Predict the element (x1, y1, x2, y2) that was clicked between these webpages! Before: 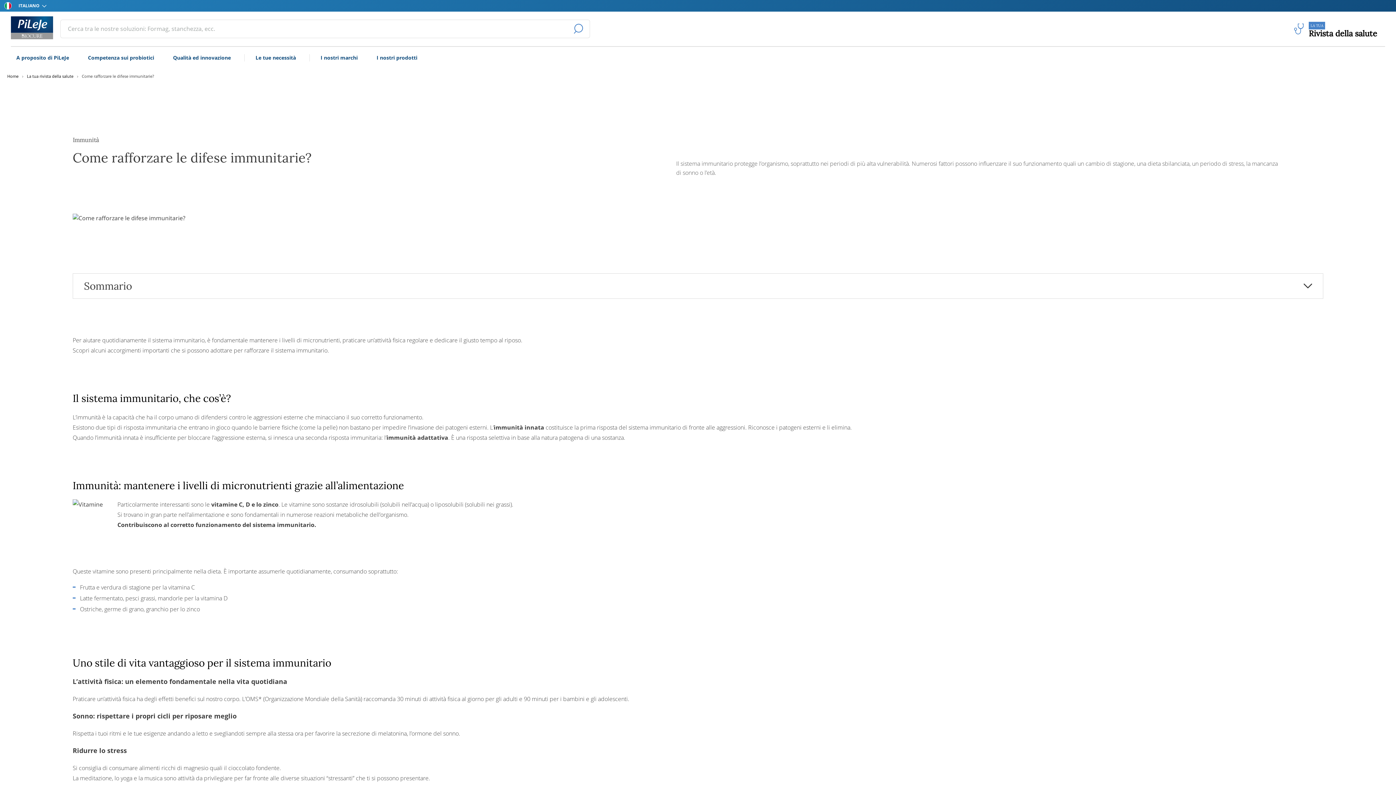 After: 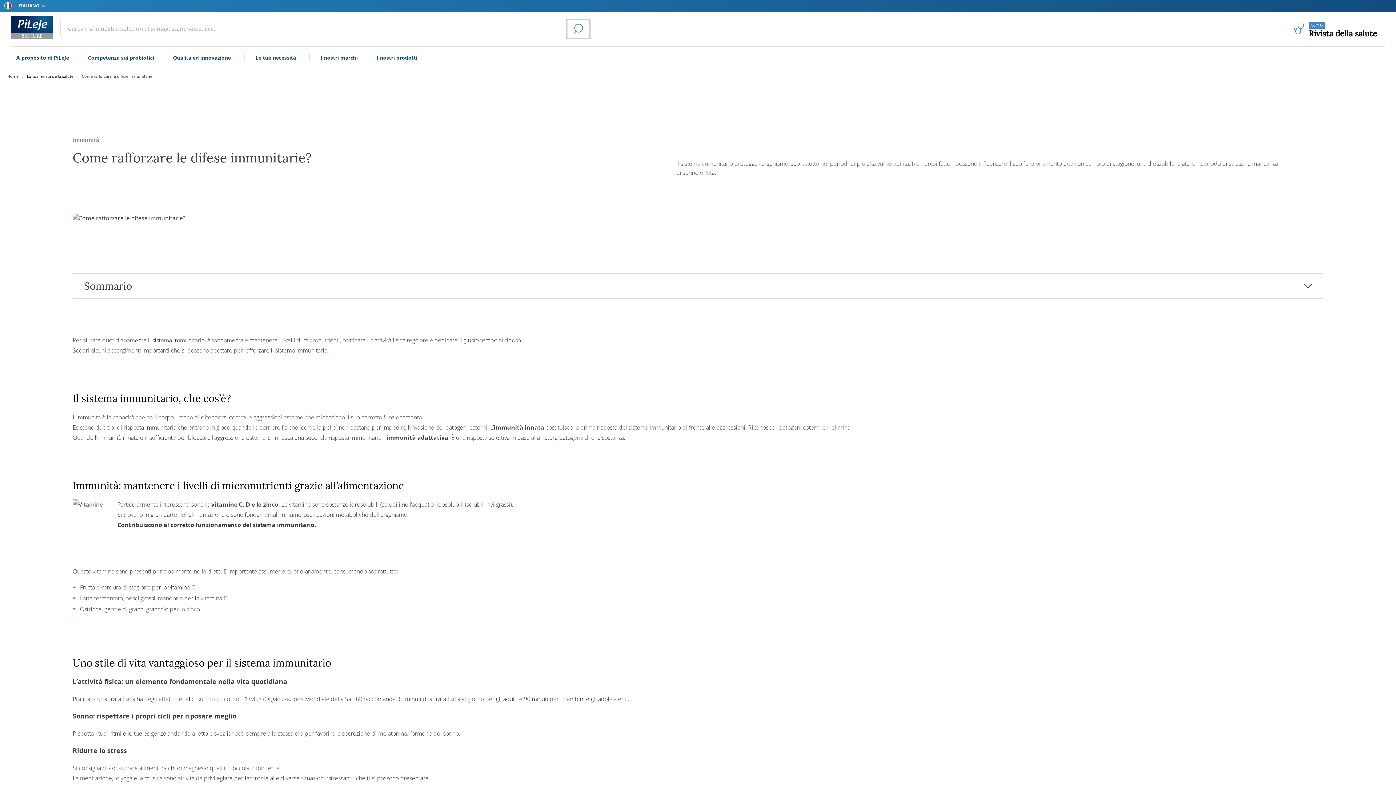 Action: label: AVVIA LA RICERCA bbox: (567, 20, 589, 37)